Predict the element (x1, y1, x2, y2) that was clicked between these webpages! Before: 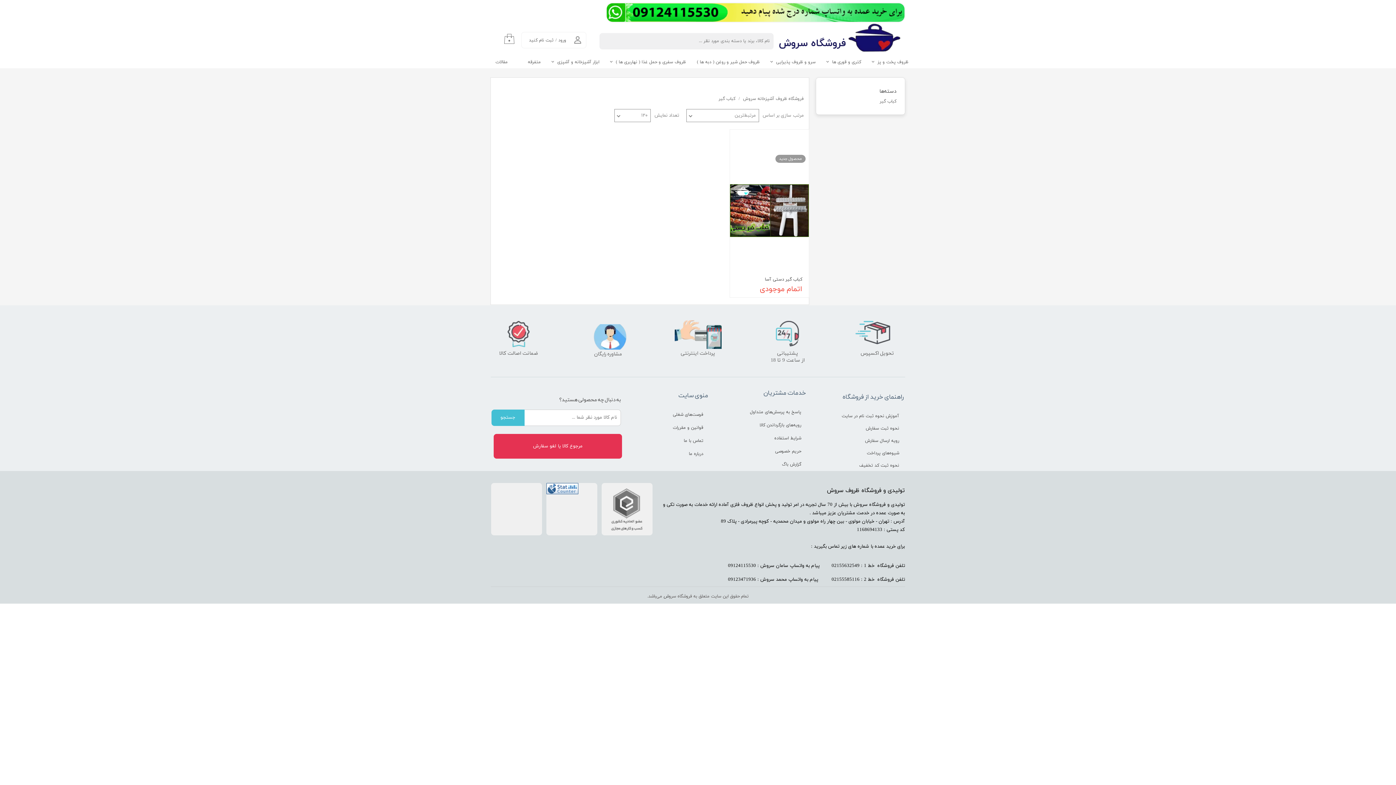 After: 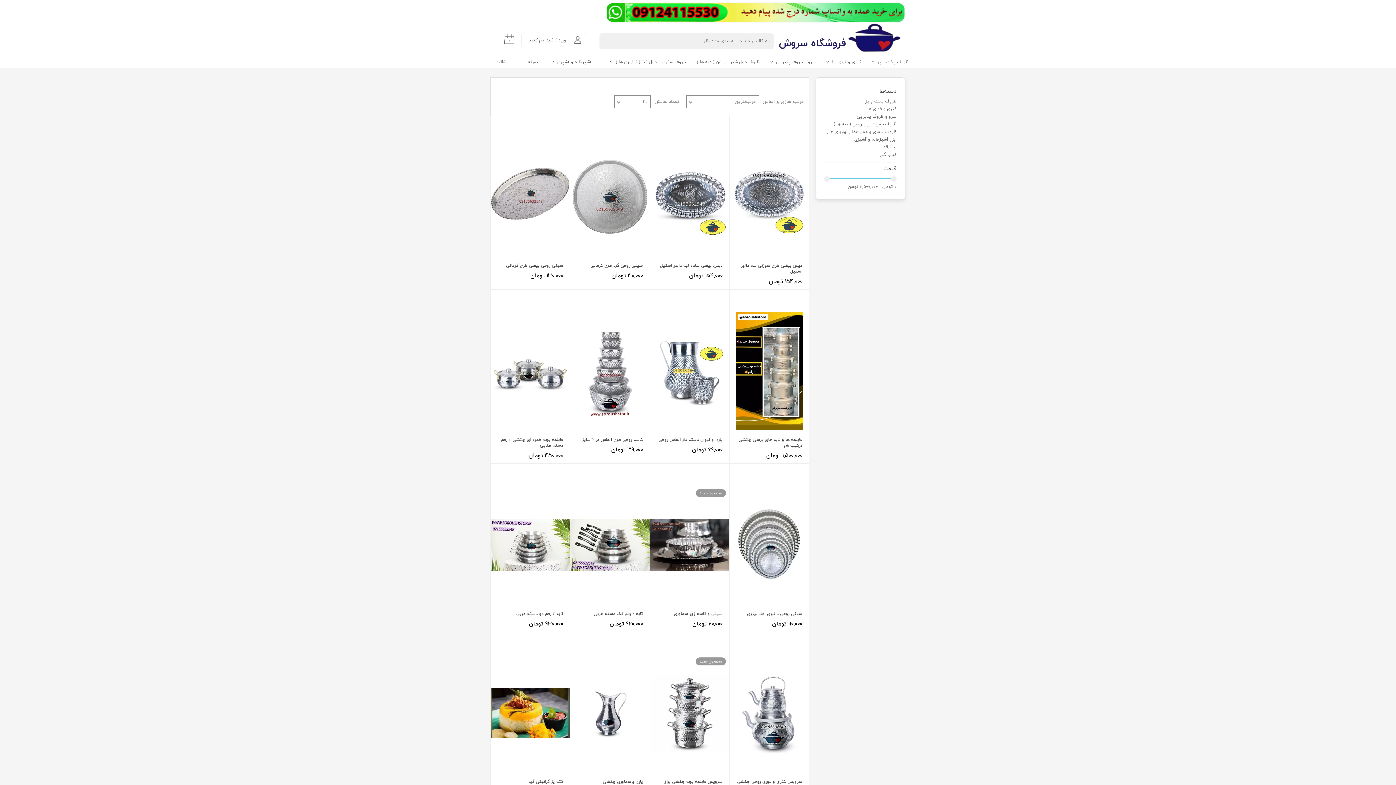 Action: bbox: (581, 33, 599, 49)